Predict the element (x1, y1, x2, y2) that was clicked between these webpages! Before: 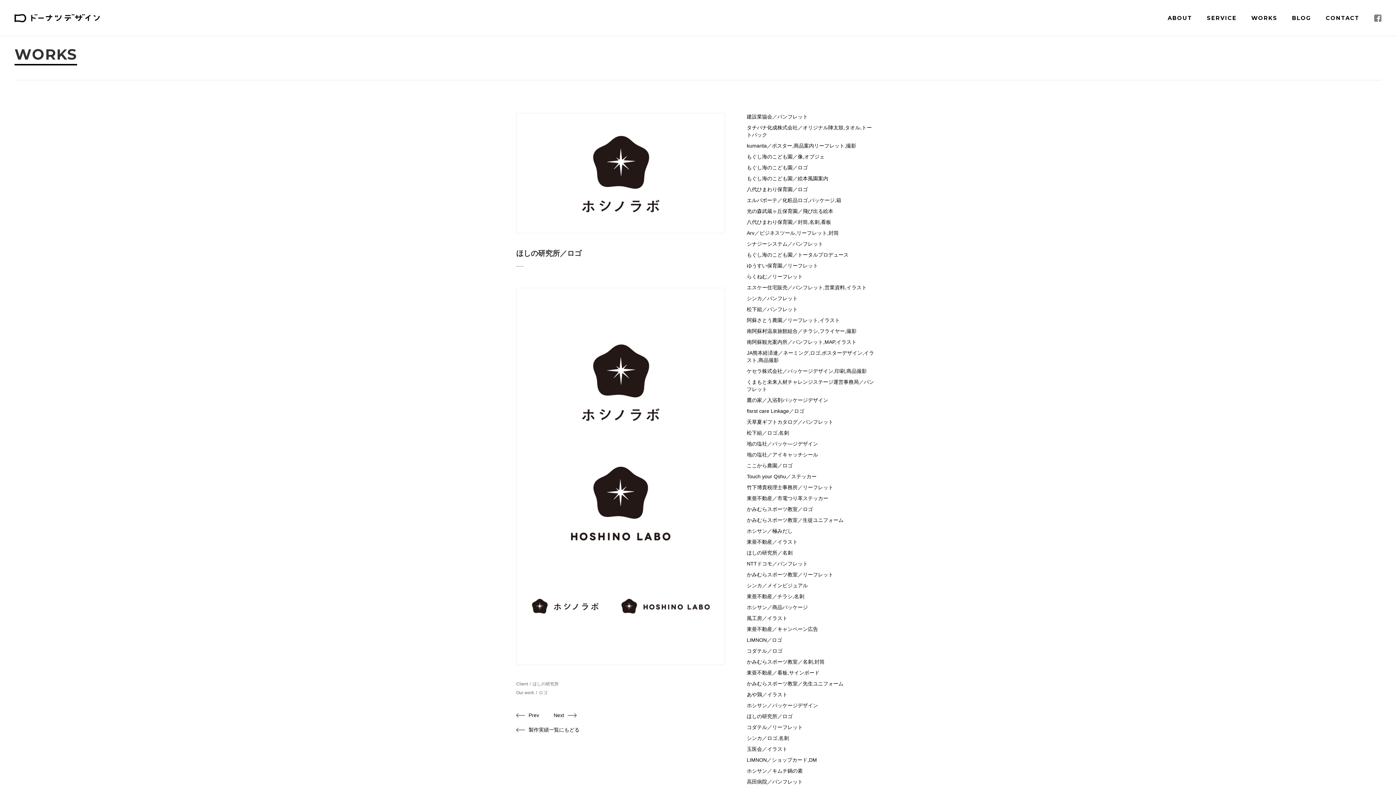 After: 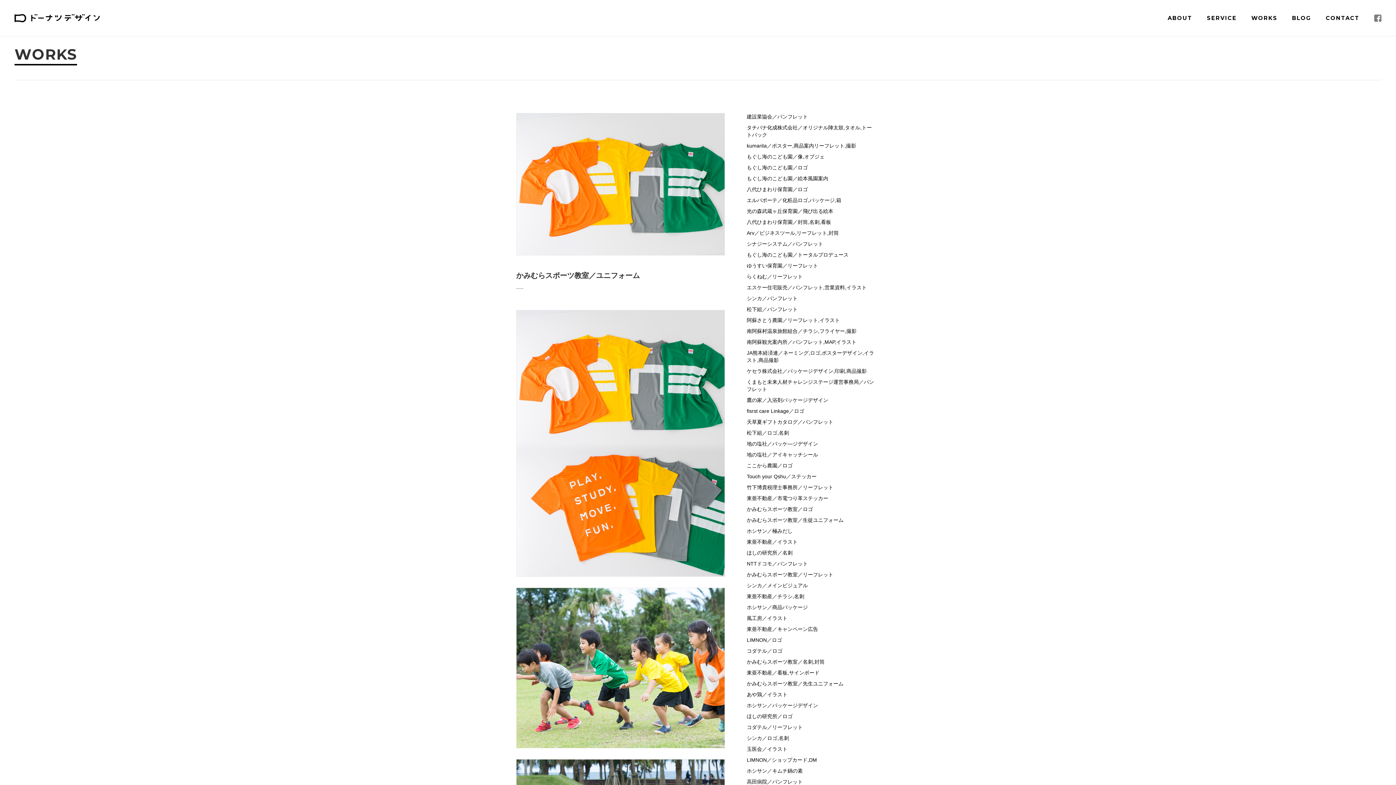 Action: label: かみむらスポーツ教室／生徒ユニフォーム bbox: (747, 517, 843, 523)